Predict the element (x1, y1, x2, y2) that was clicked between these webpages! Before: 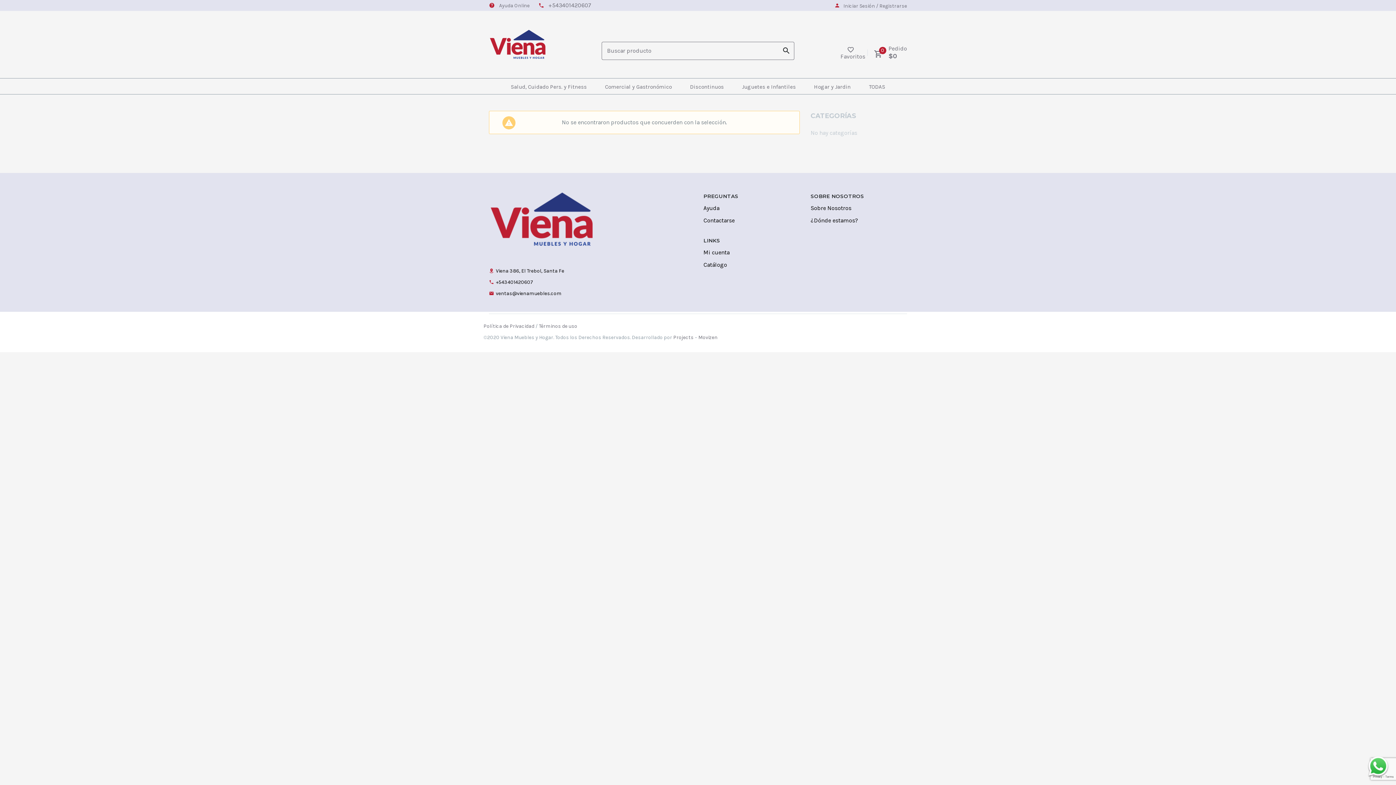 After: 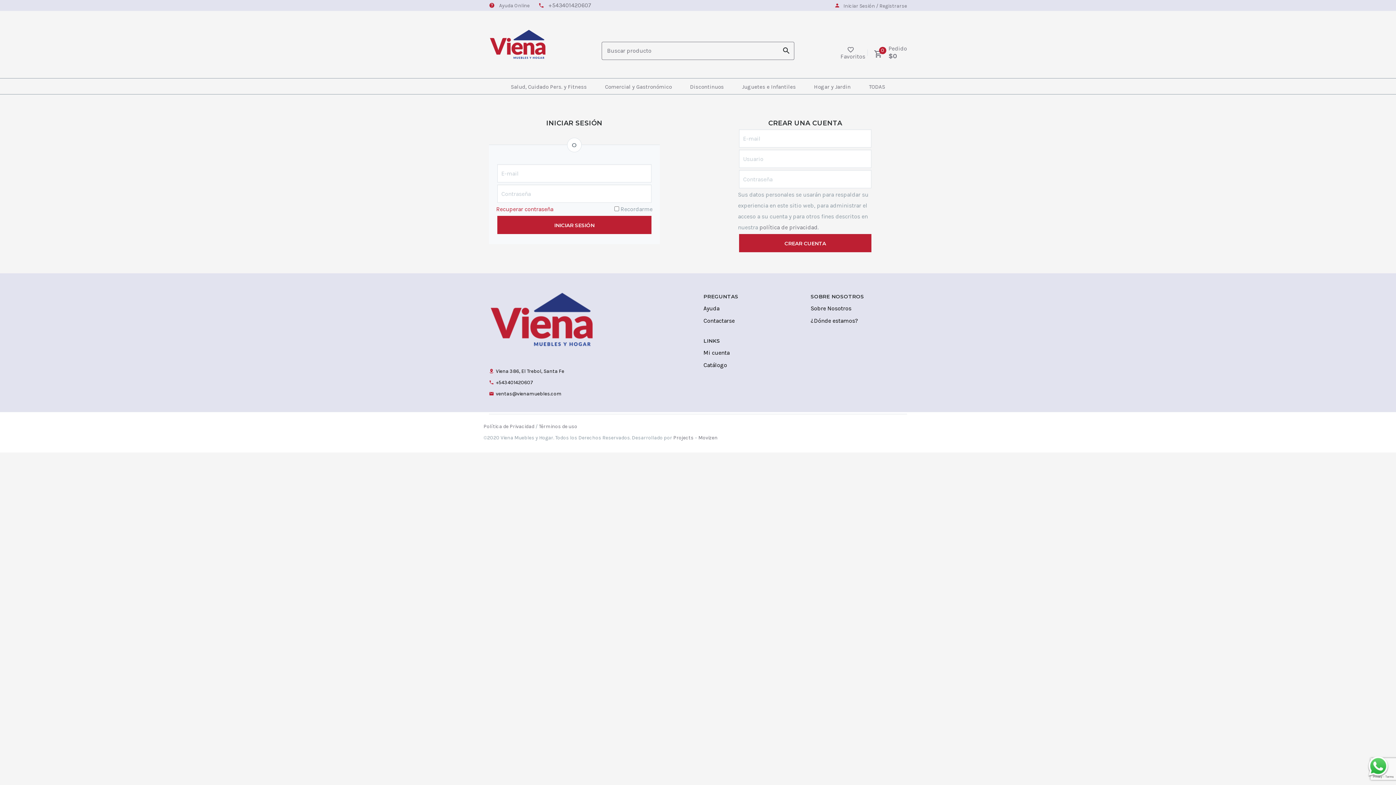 Action: bbox: (843, 2, 907, 8) label: Iniciar Sesión / Registrarse